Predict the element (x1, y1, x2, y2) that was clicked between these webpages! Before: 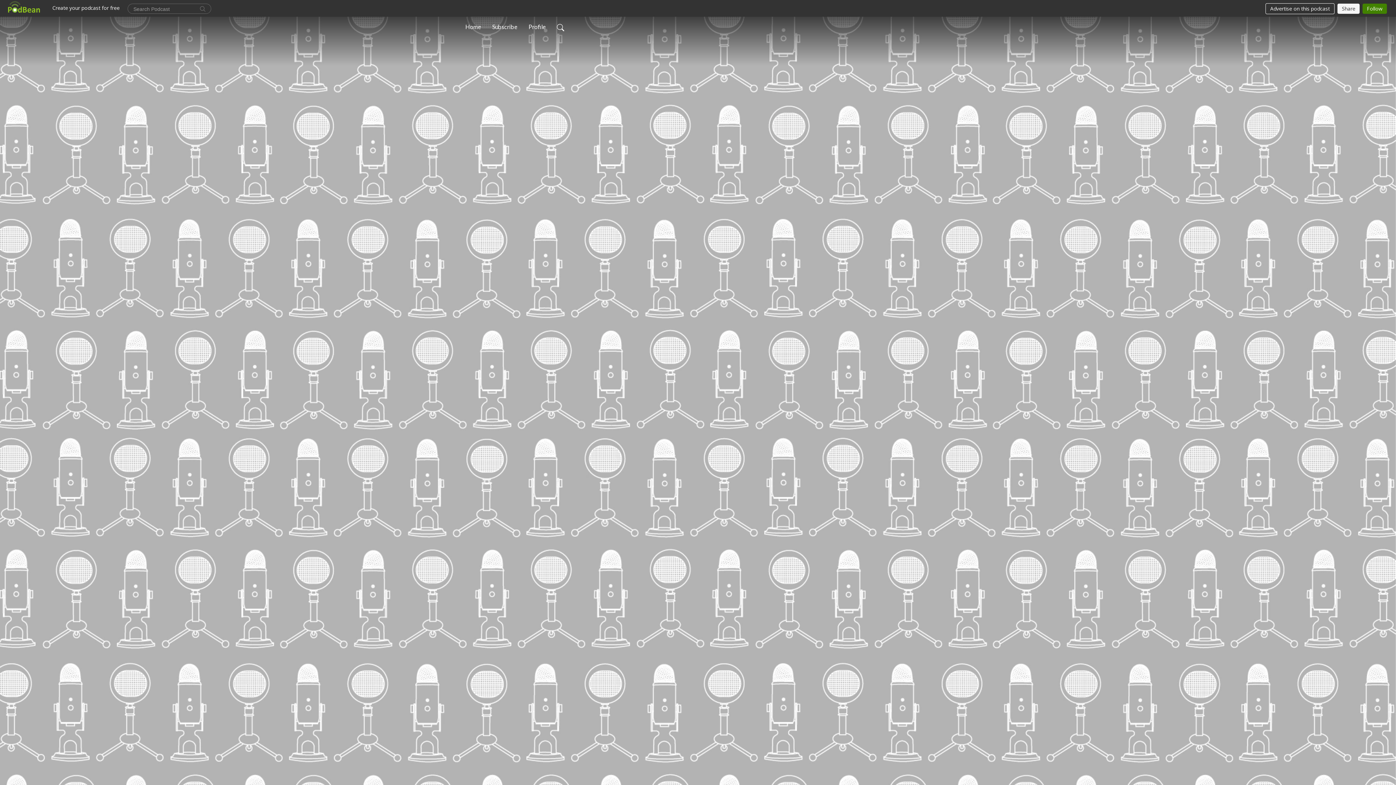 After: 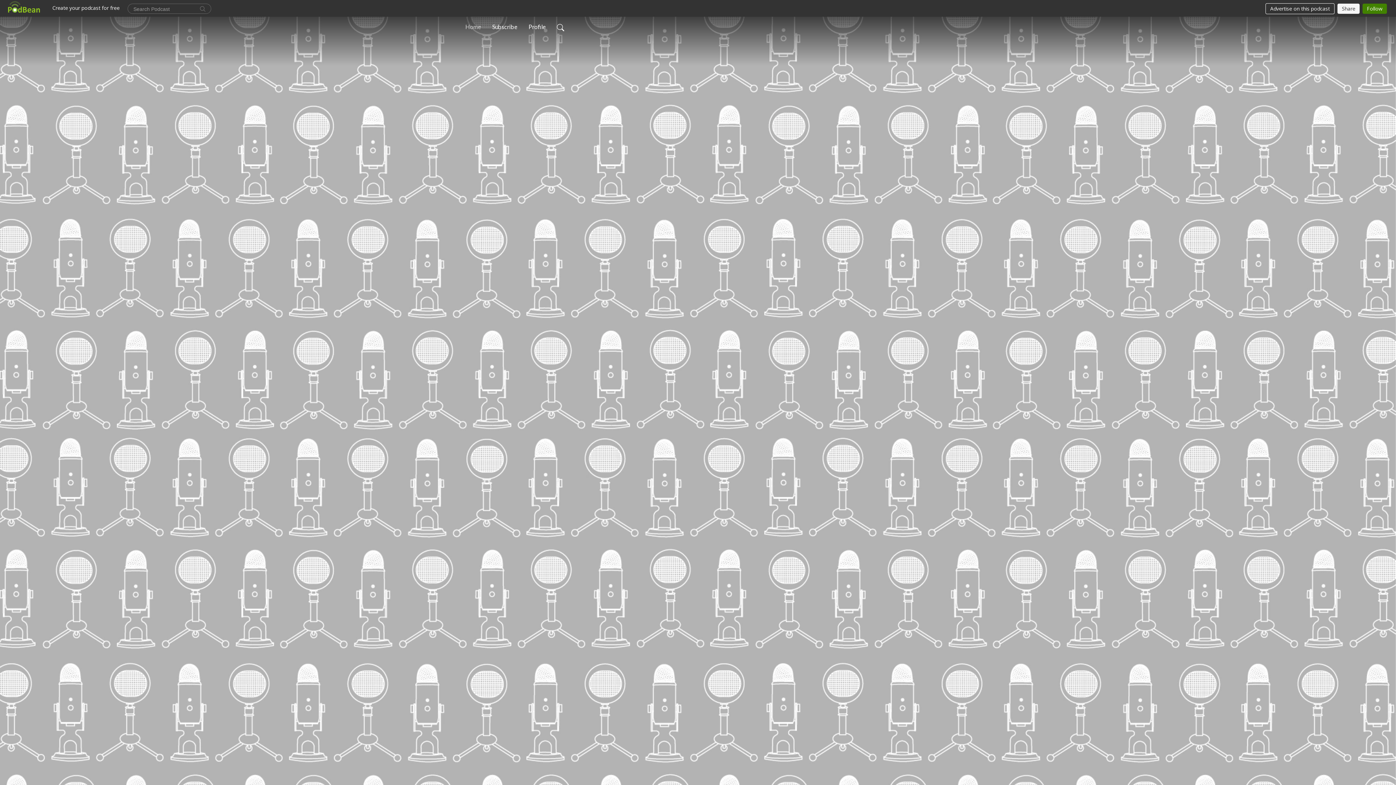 Action: bbox: (462, 19, 484, 34) label: Home